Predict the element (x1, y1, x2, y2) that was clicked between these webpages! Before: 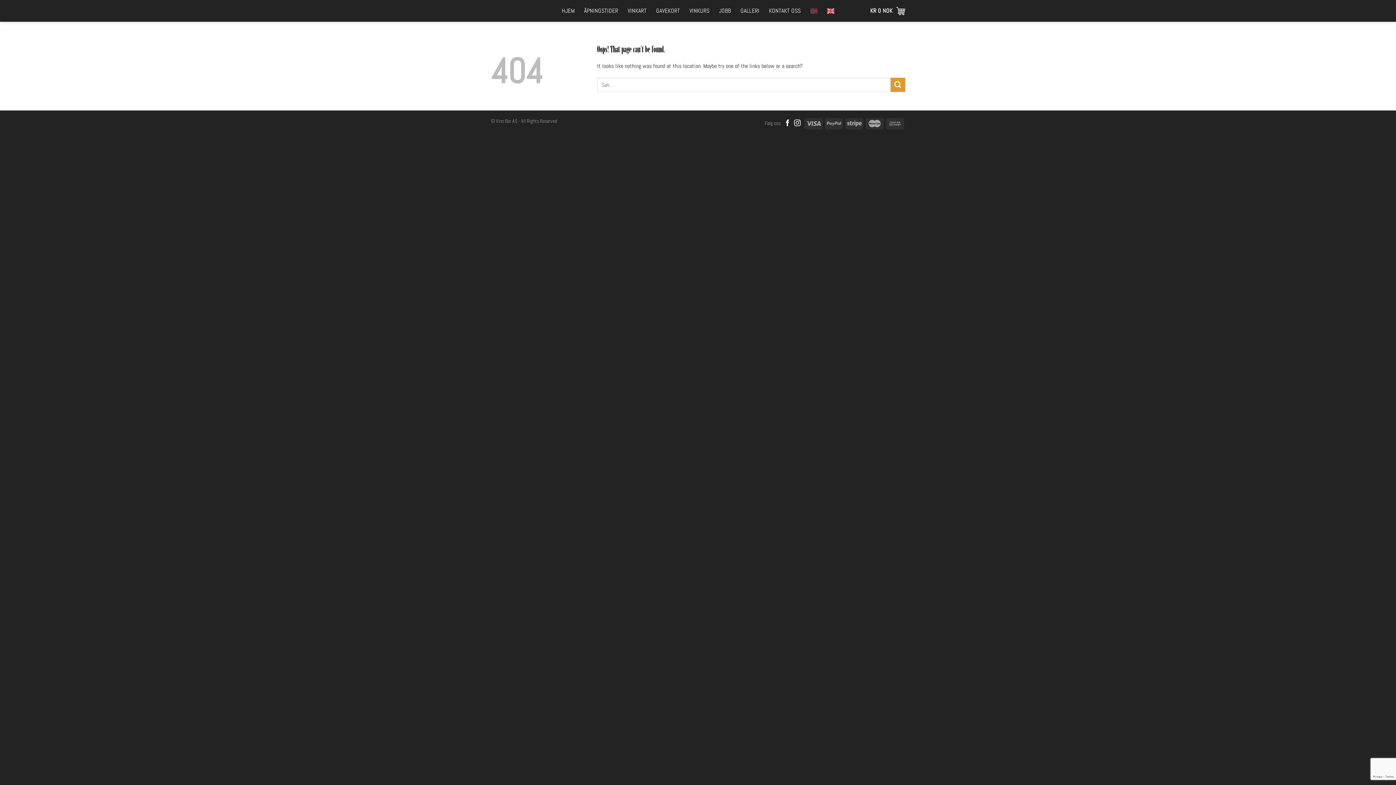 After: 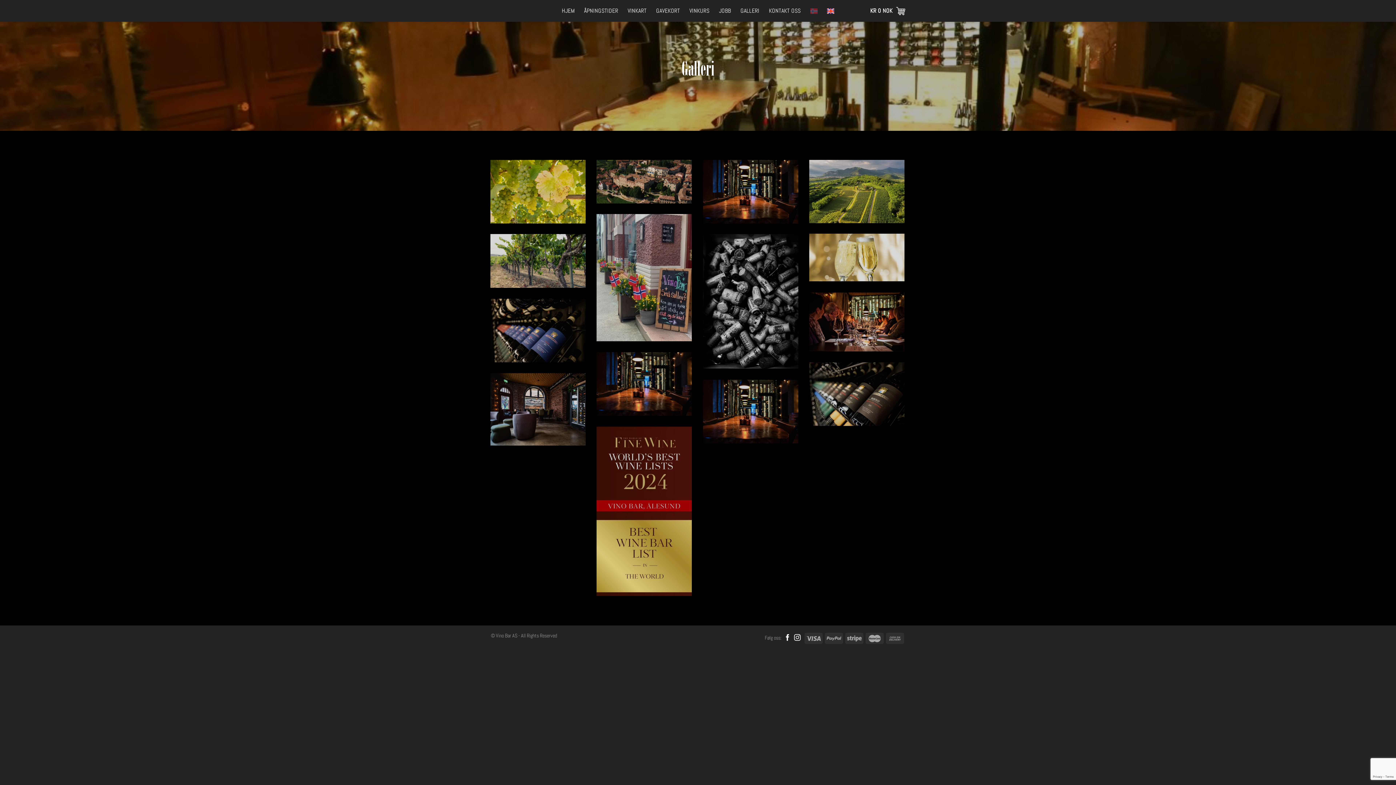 Action: bbox: (740, 4, 759, 17) label: GALLERI